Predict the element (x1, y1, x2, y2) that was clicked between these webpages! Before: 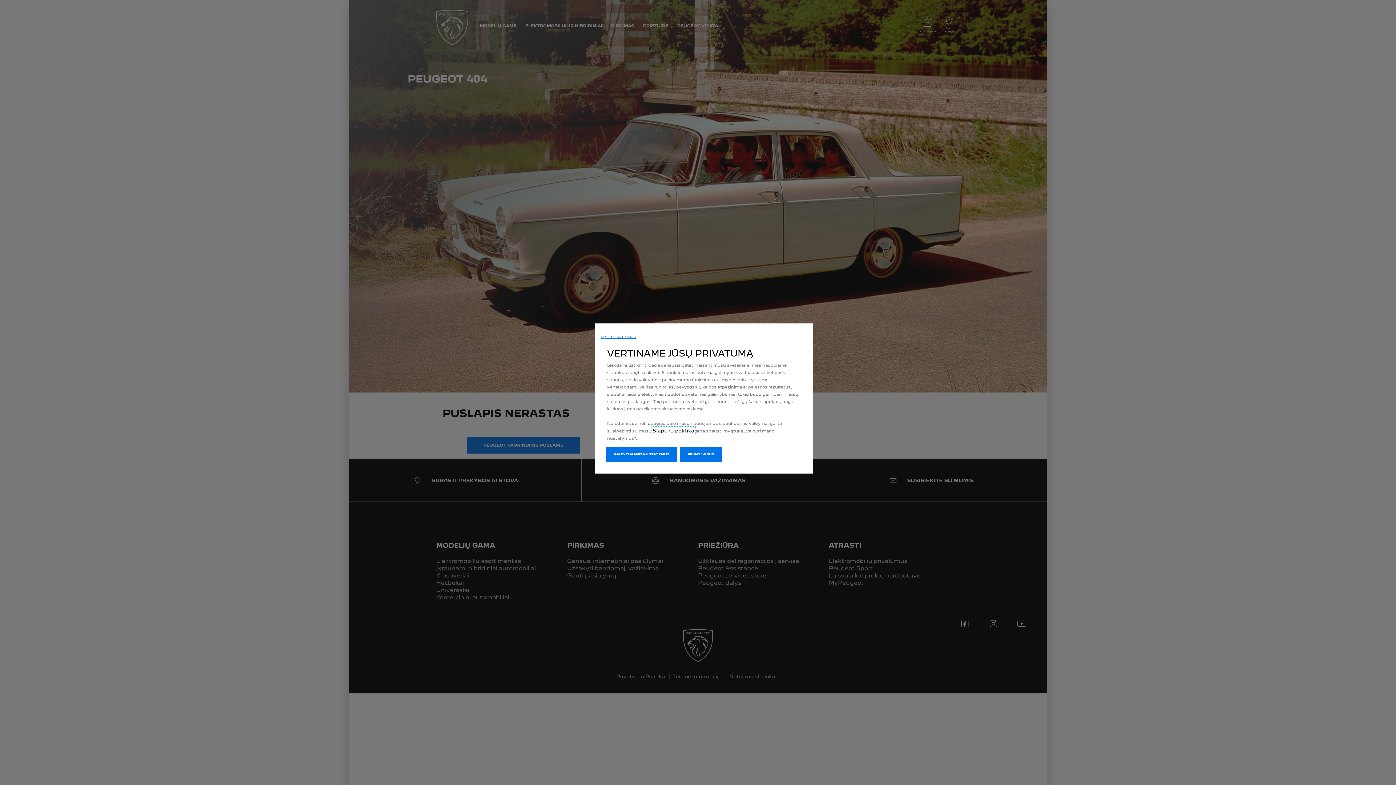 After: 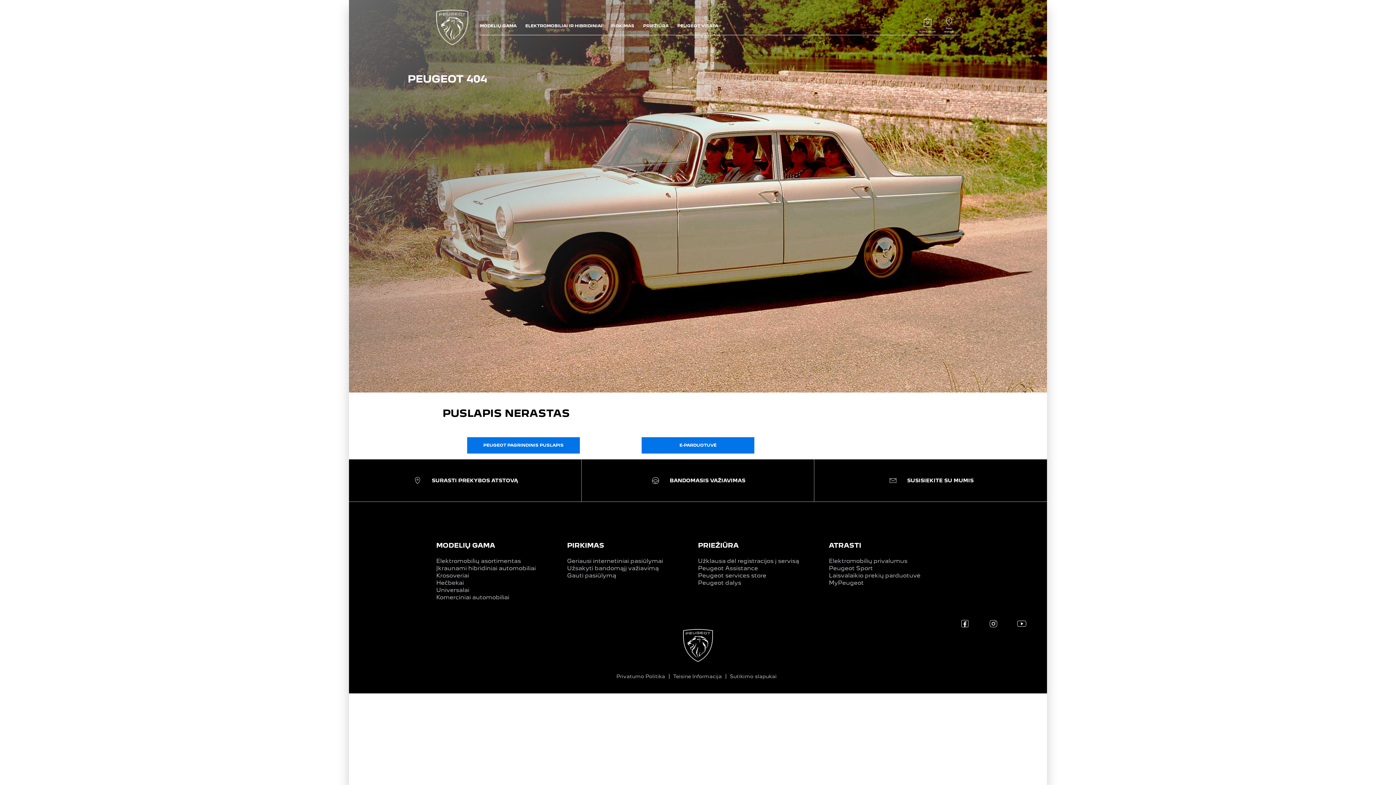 Action: bbox: (600, 335, 636, 338) label: TĘSTI BE SUTIKIMO →